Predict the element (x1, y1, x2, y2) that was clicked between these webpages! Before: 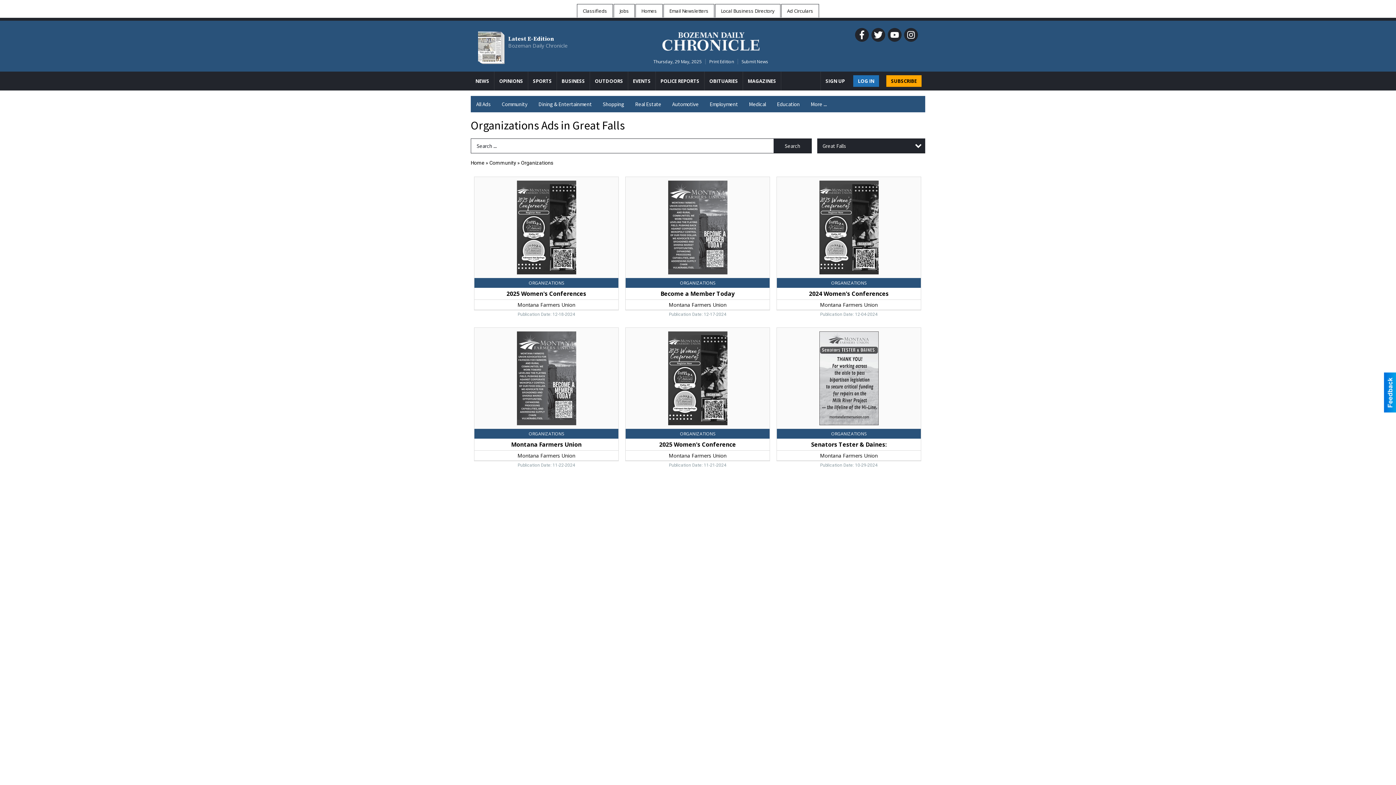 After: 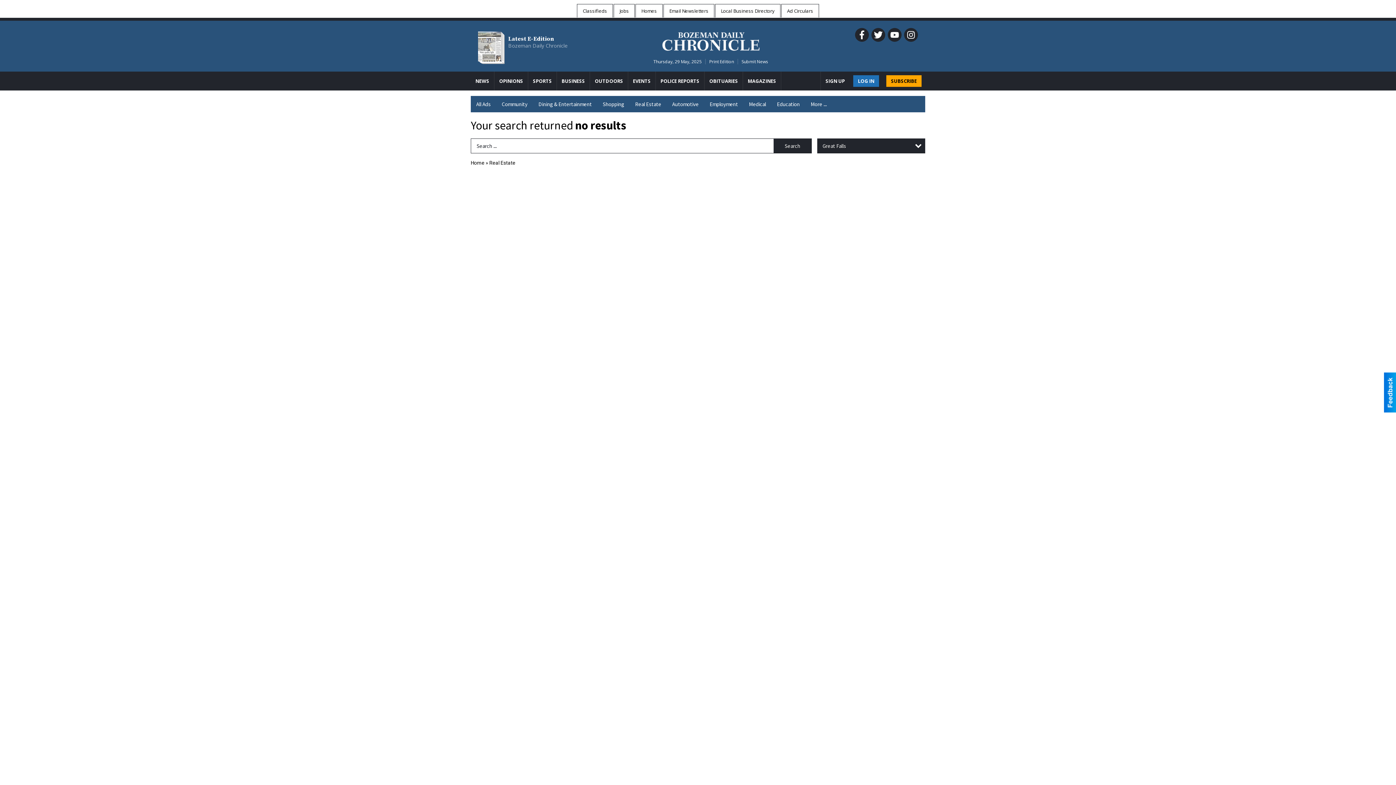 Action: bbox: (629, 96, 666, 112) label: Real Estate